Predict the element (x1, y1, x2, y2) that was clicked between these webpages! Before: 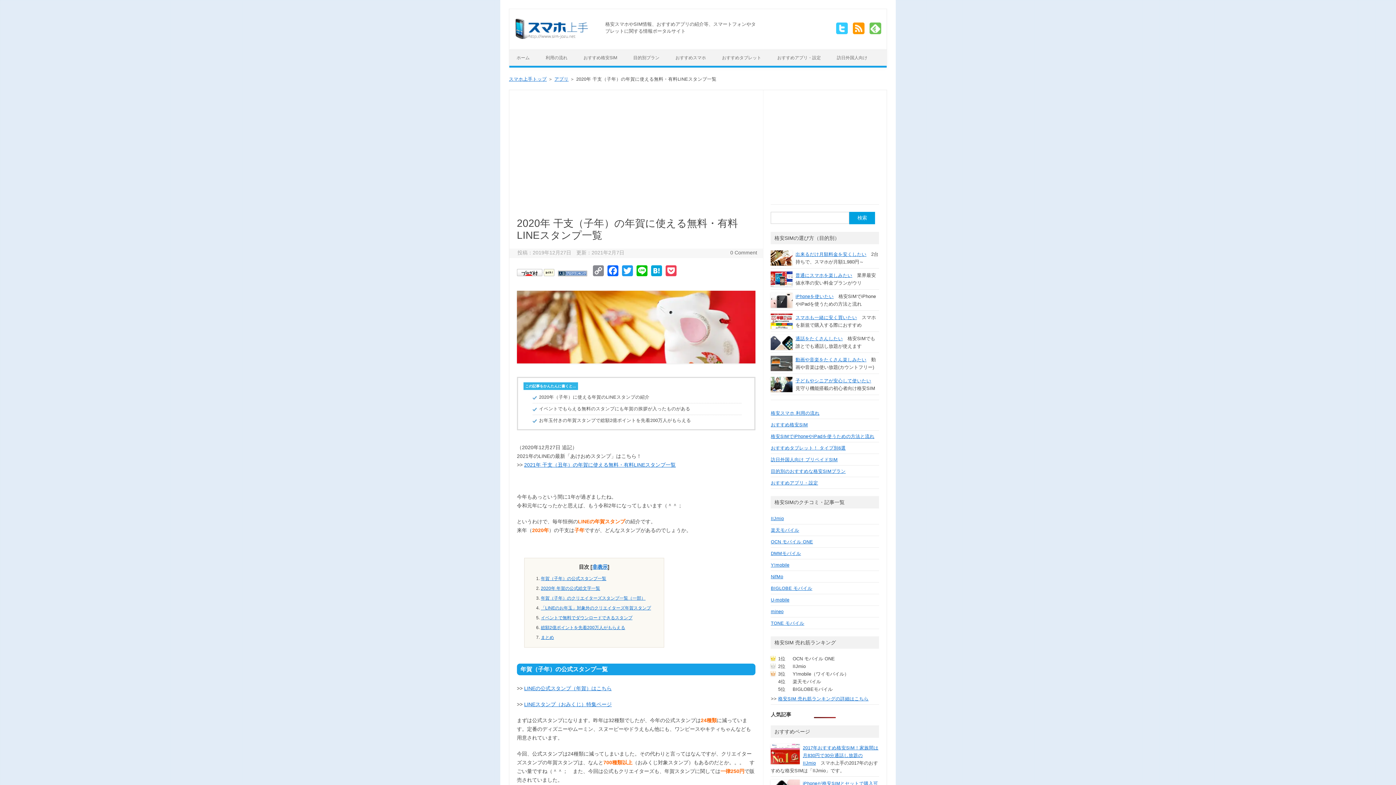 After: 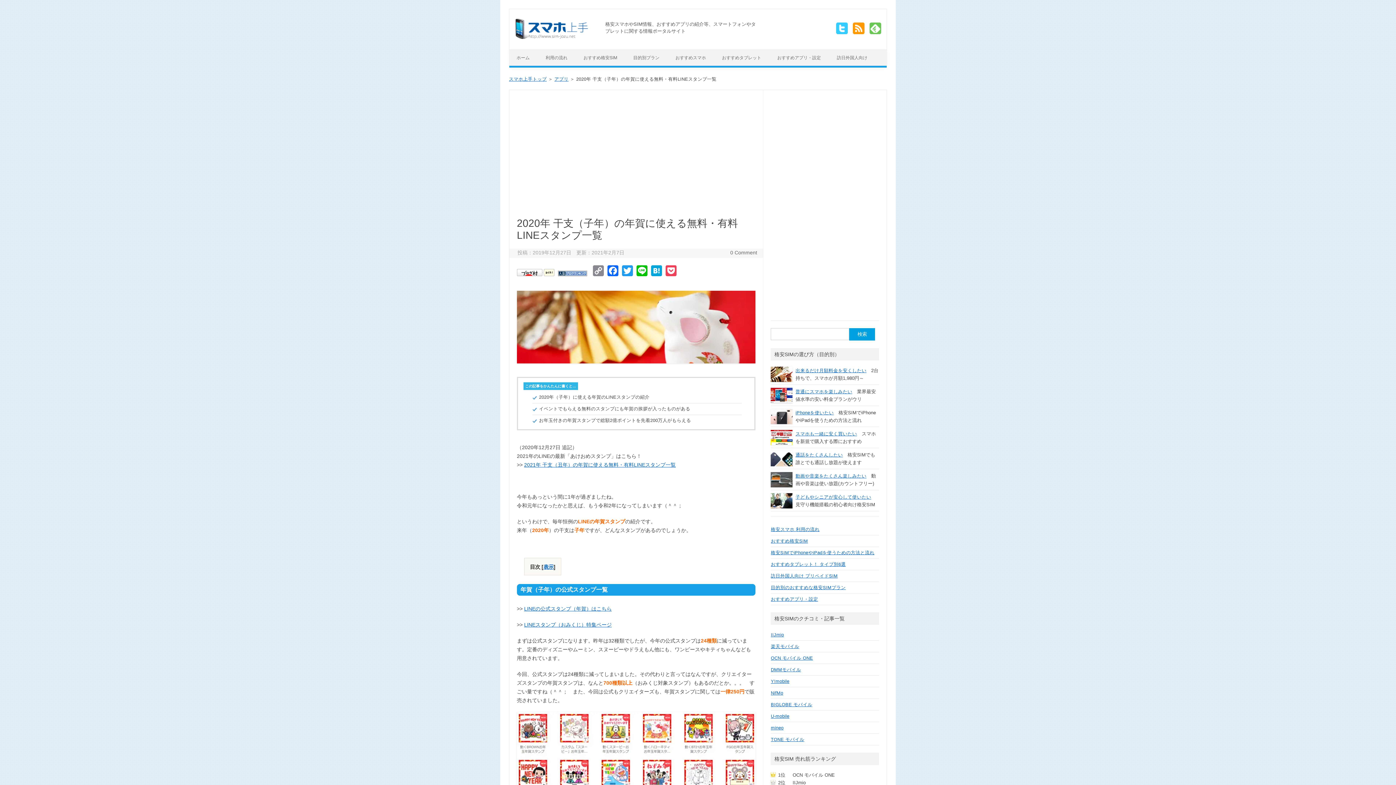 Action: label: 非表示 bbox: (592, 564, 607, 570)